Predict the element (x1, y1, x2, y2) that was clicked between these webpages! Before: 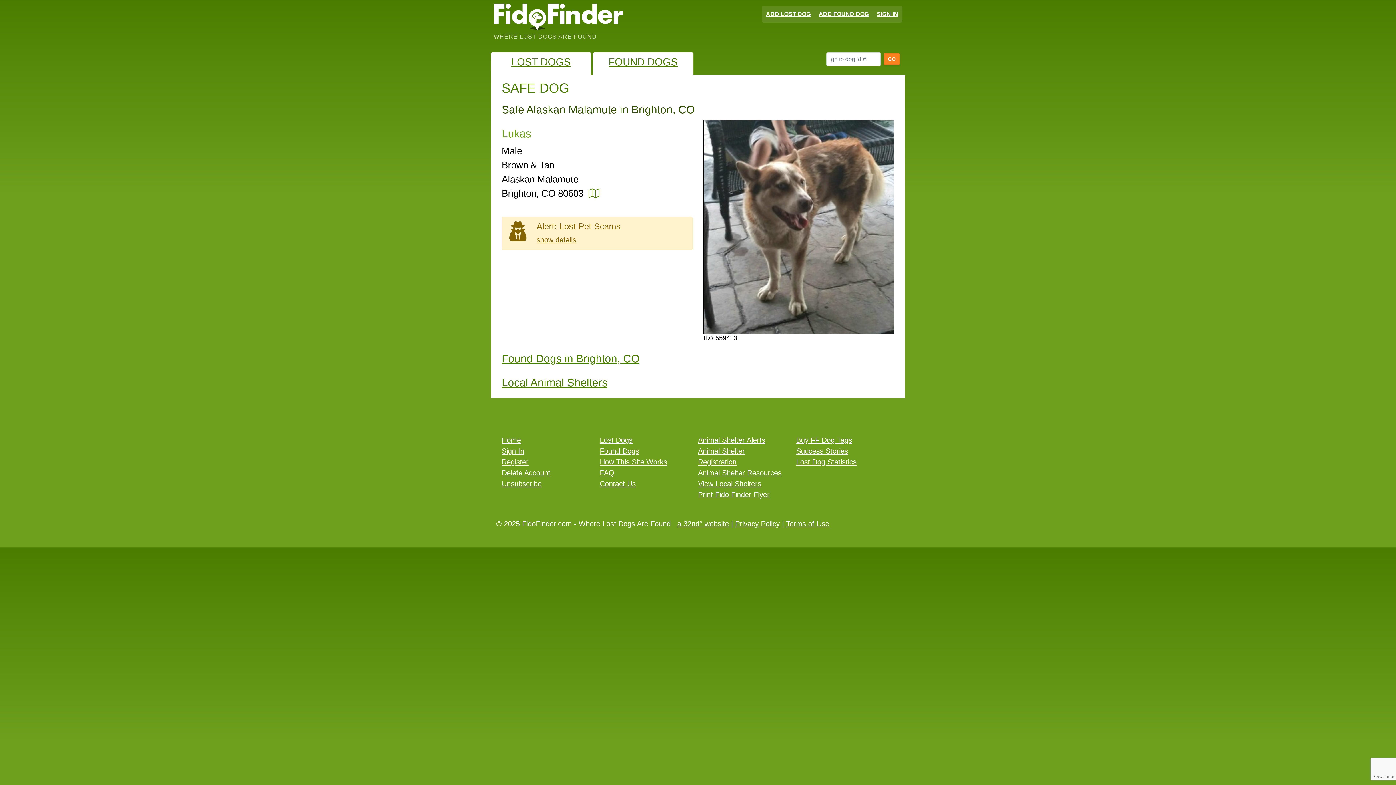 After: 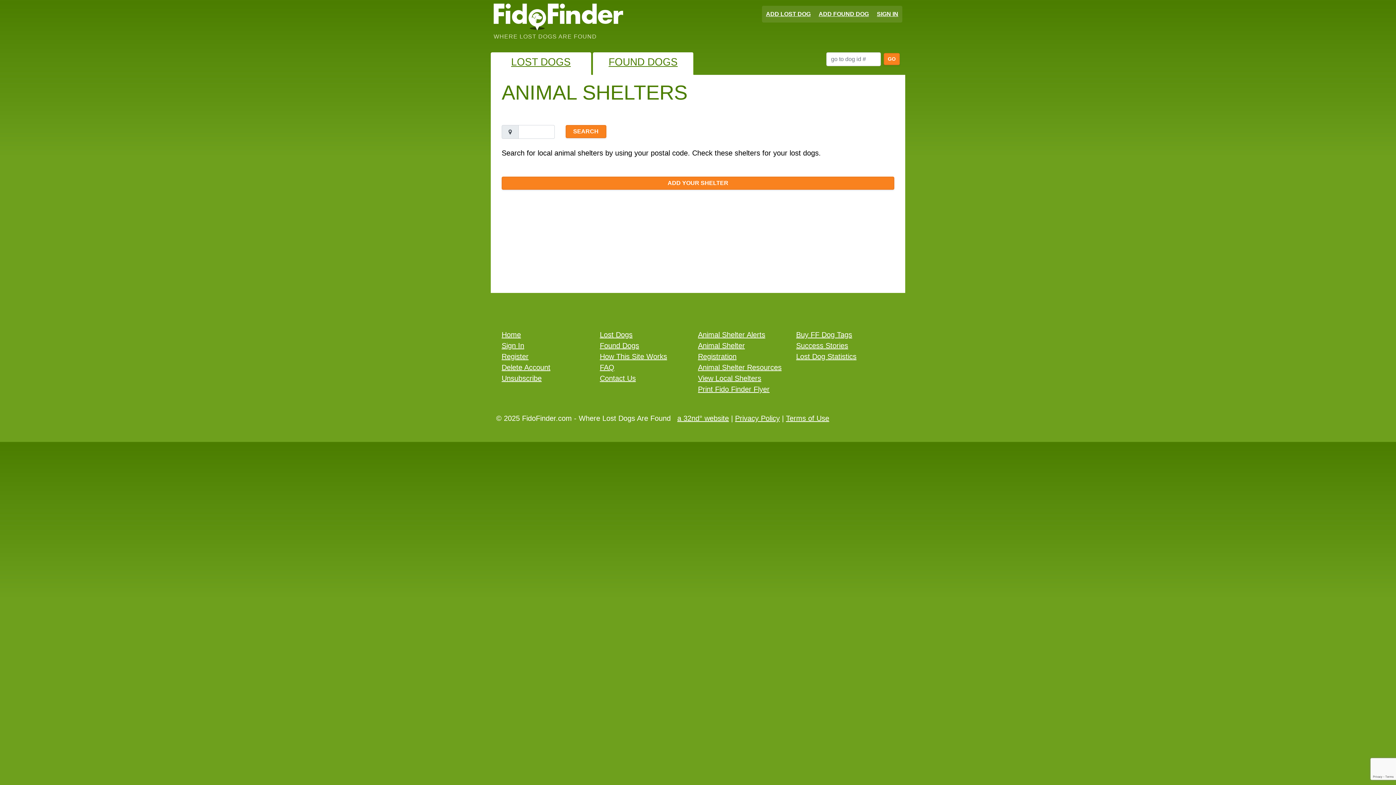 Action: label: Local Animal Shelters bbox: (501, 376, 607, 388)